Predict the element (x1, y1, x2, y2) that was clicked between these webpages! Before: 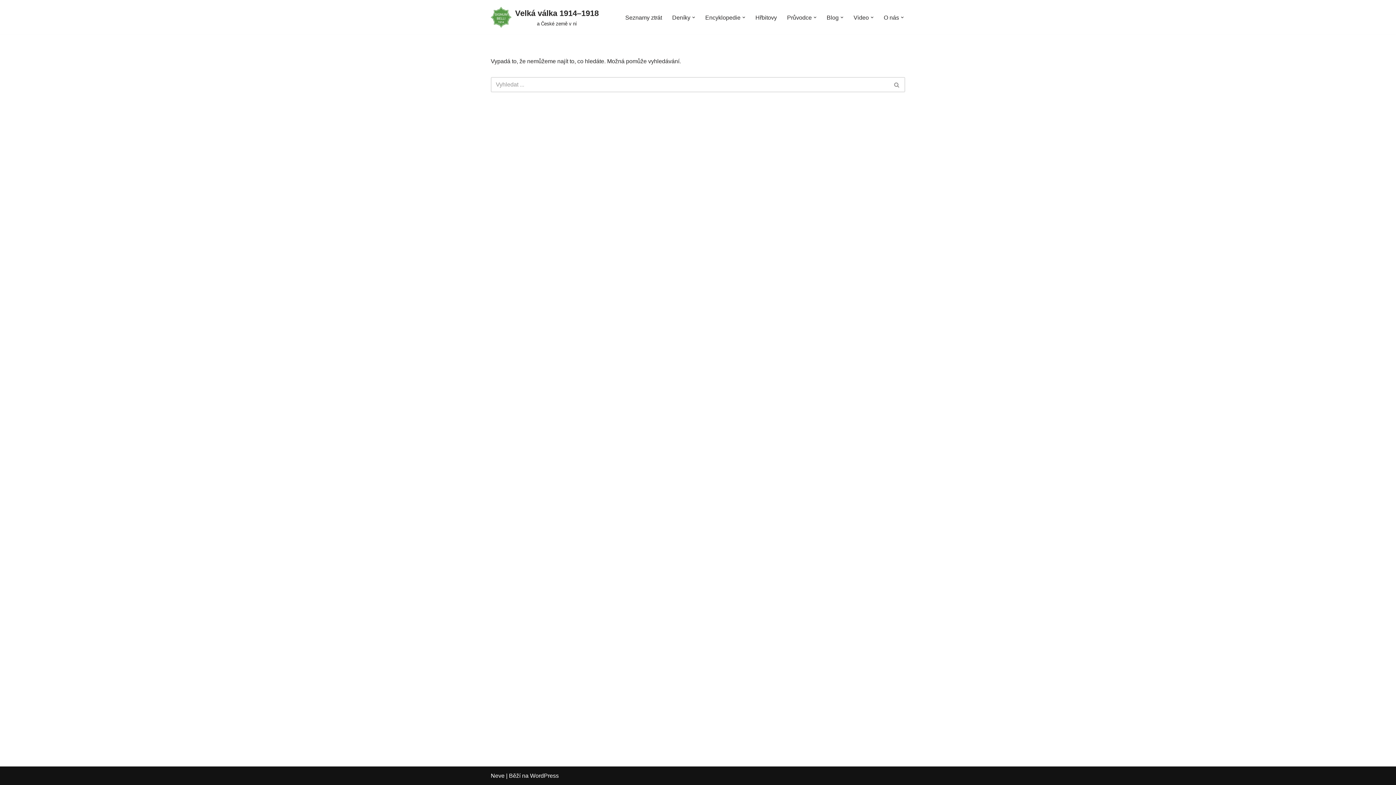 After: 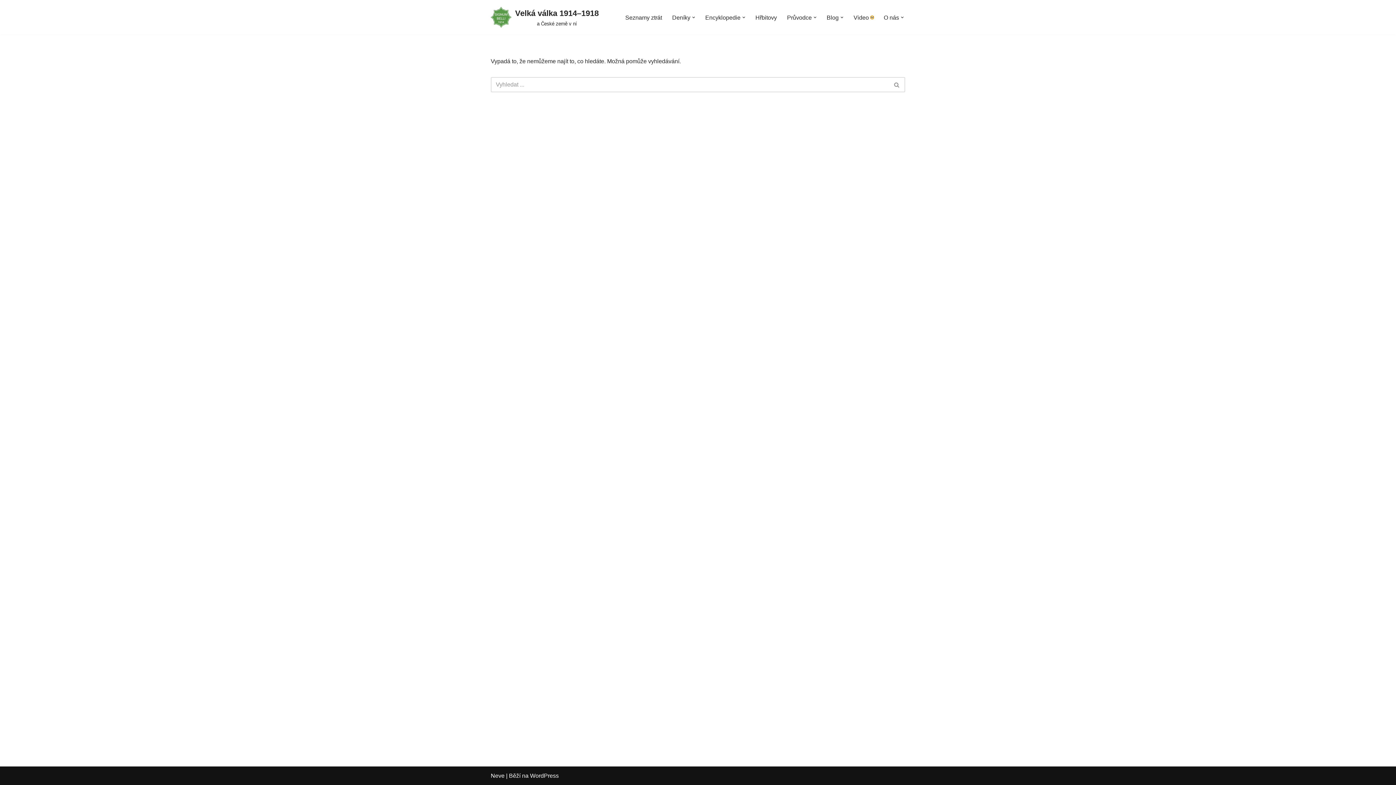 Action: label: Otevřít podmenu bbox: (870, 15, 873, 18)